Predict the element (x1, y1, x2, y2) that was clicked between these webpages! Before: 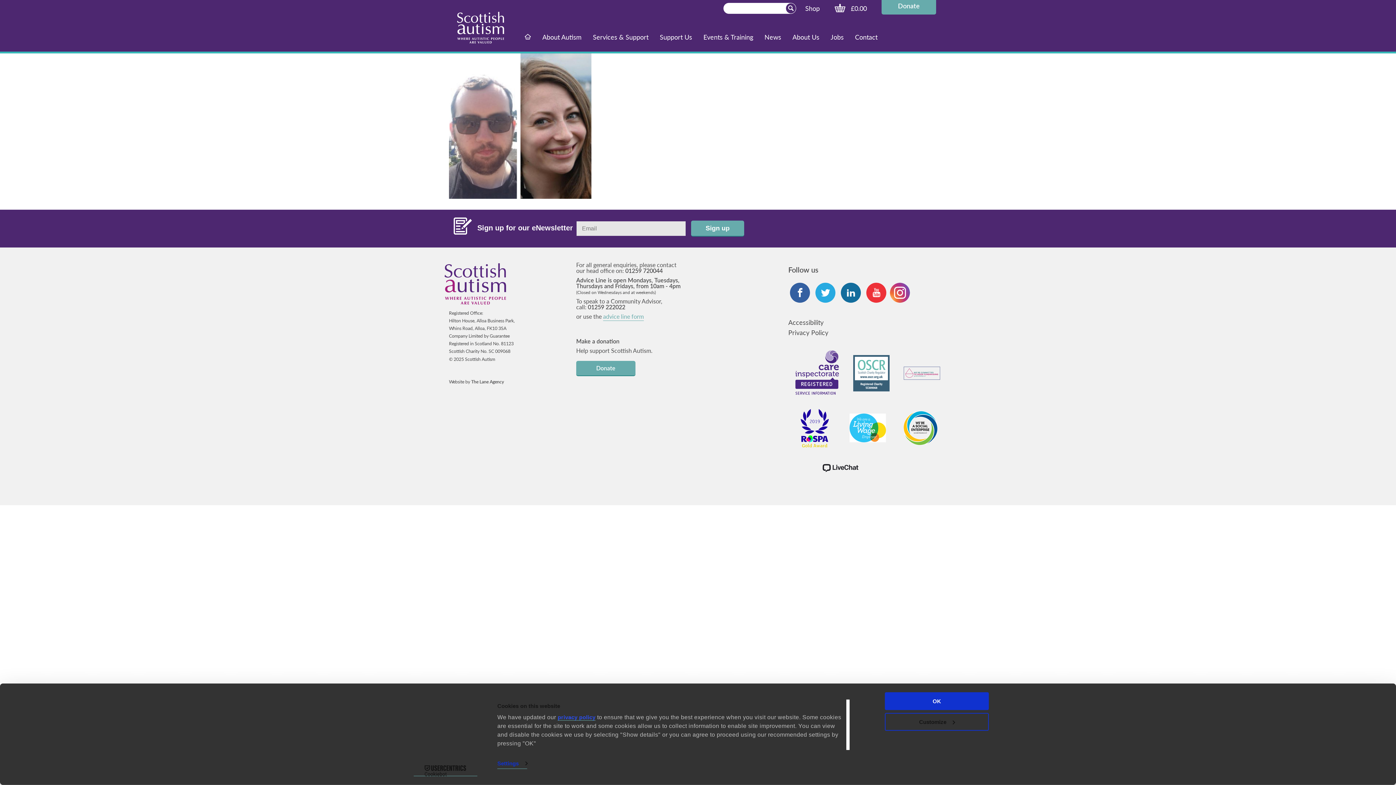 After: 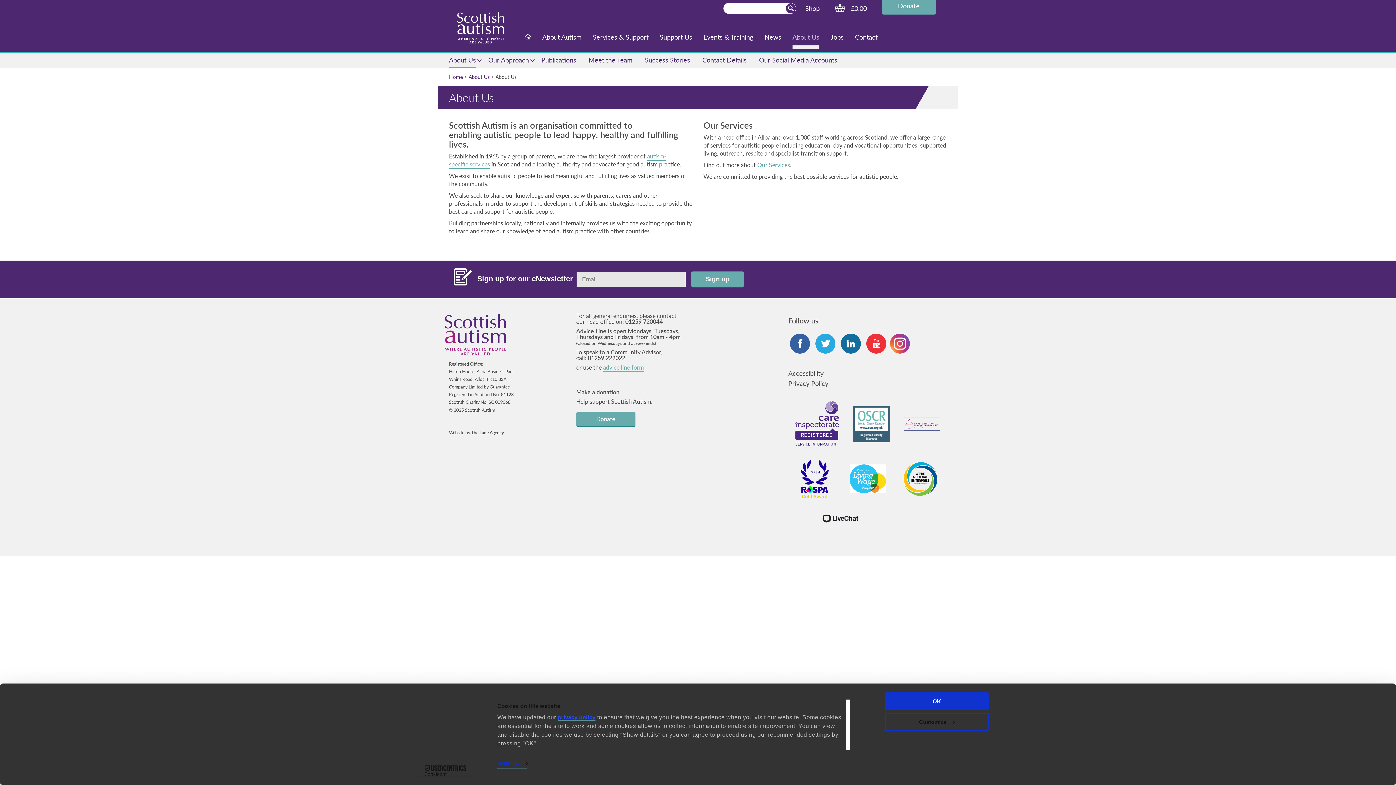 Action: label: About Us bbox: (792, 32, 819, 41)